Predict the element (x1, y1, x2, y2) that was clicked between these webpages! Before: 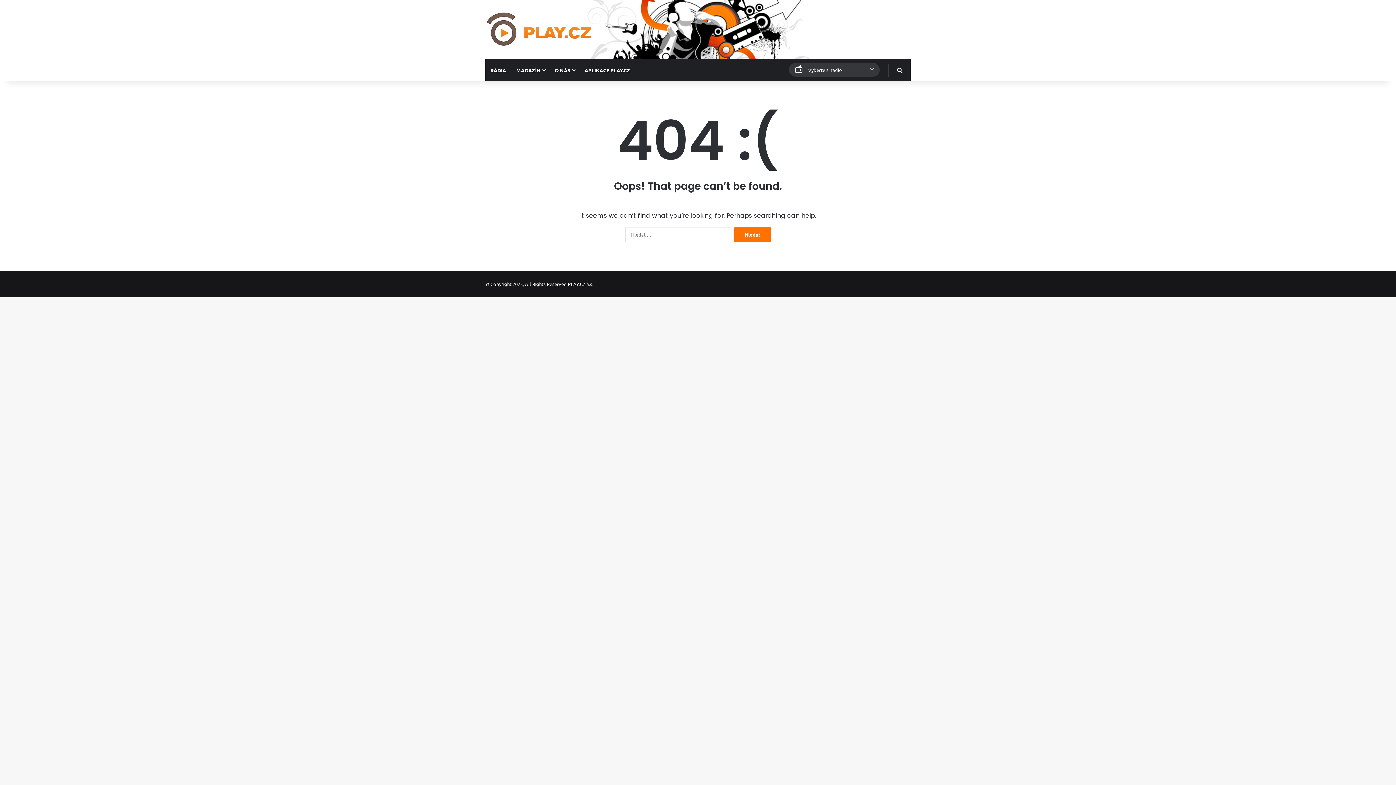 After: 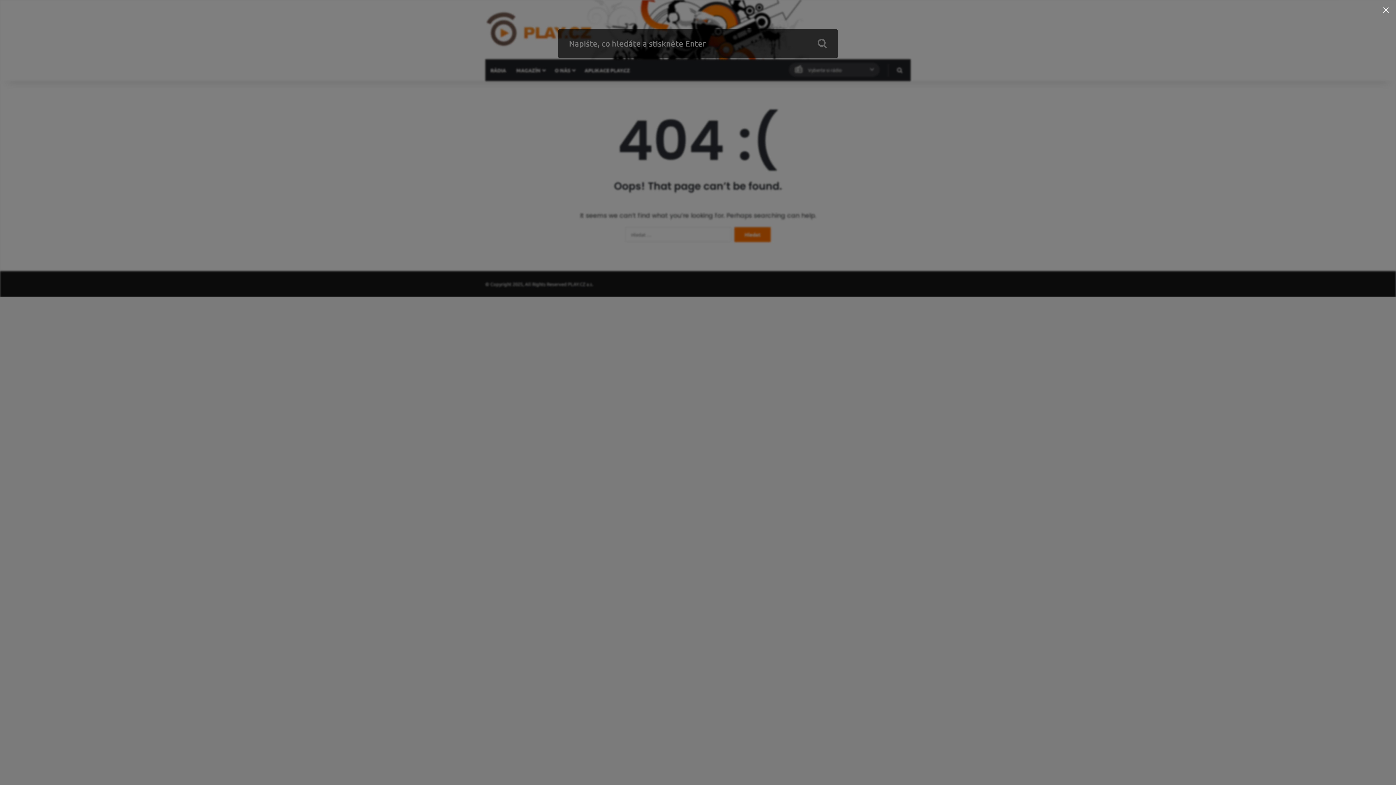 Action: bbox: (894, 59, 905, 81) label: Hledat